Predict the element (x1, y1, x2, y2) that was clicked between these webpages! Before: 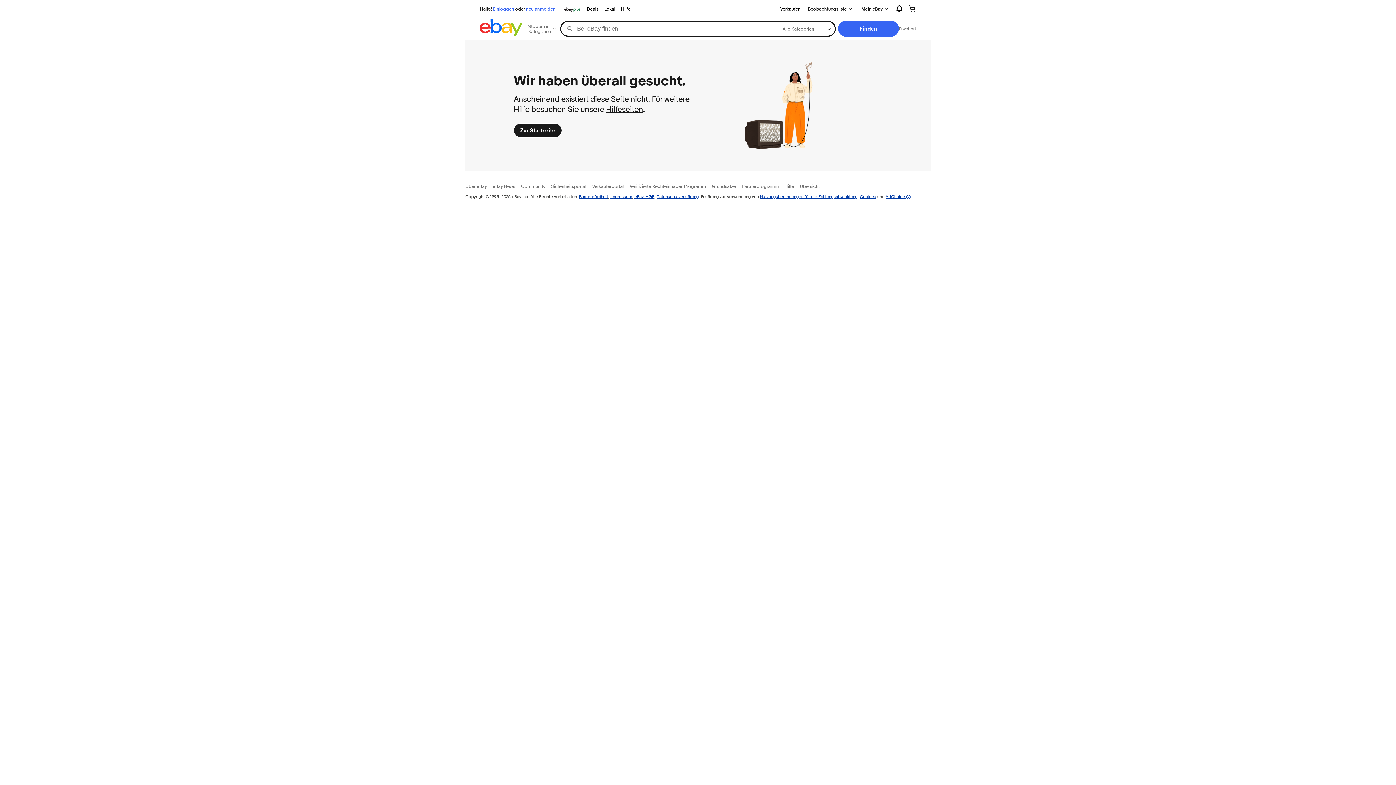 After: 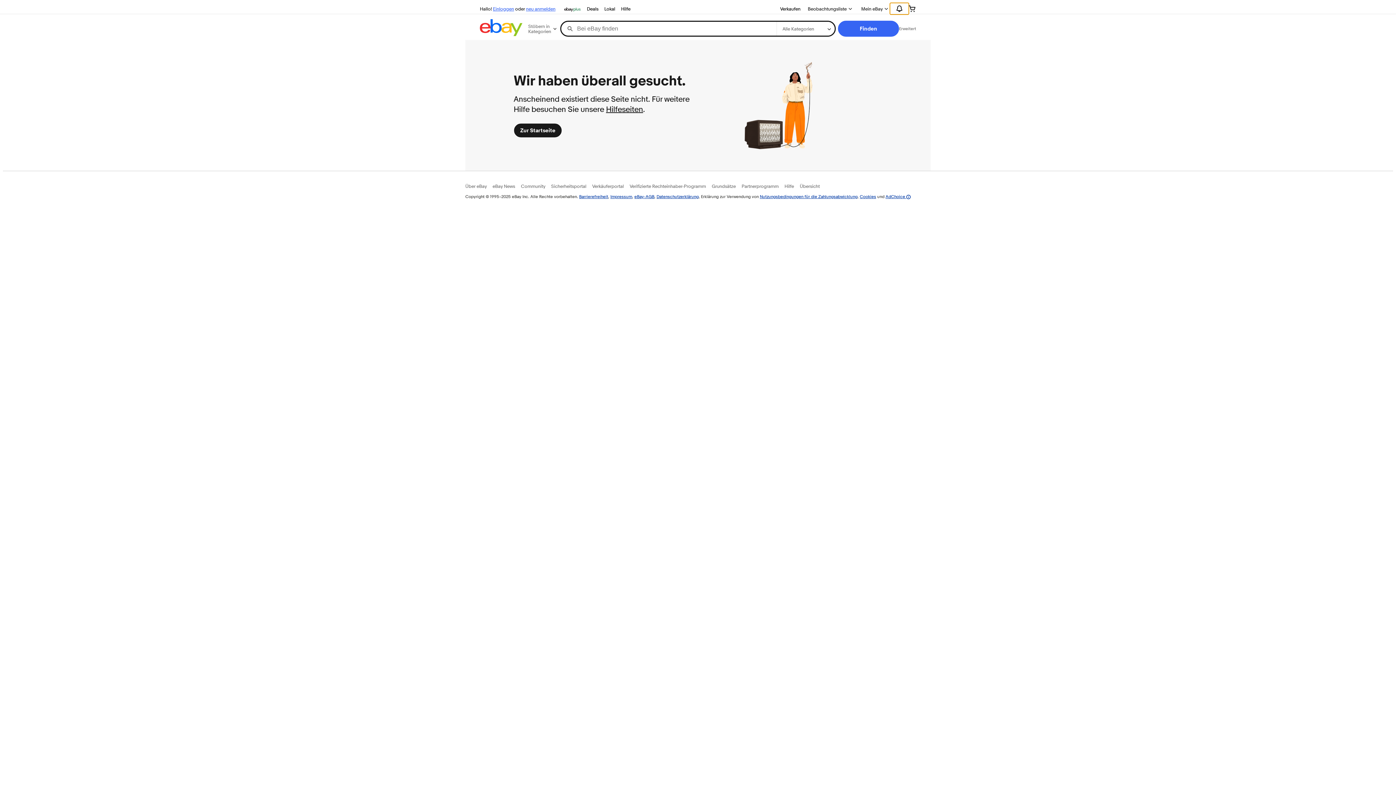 Action: label: Benachrichtigungen einblenden bbox: (890, 2, 909, 14)